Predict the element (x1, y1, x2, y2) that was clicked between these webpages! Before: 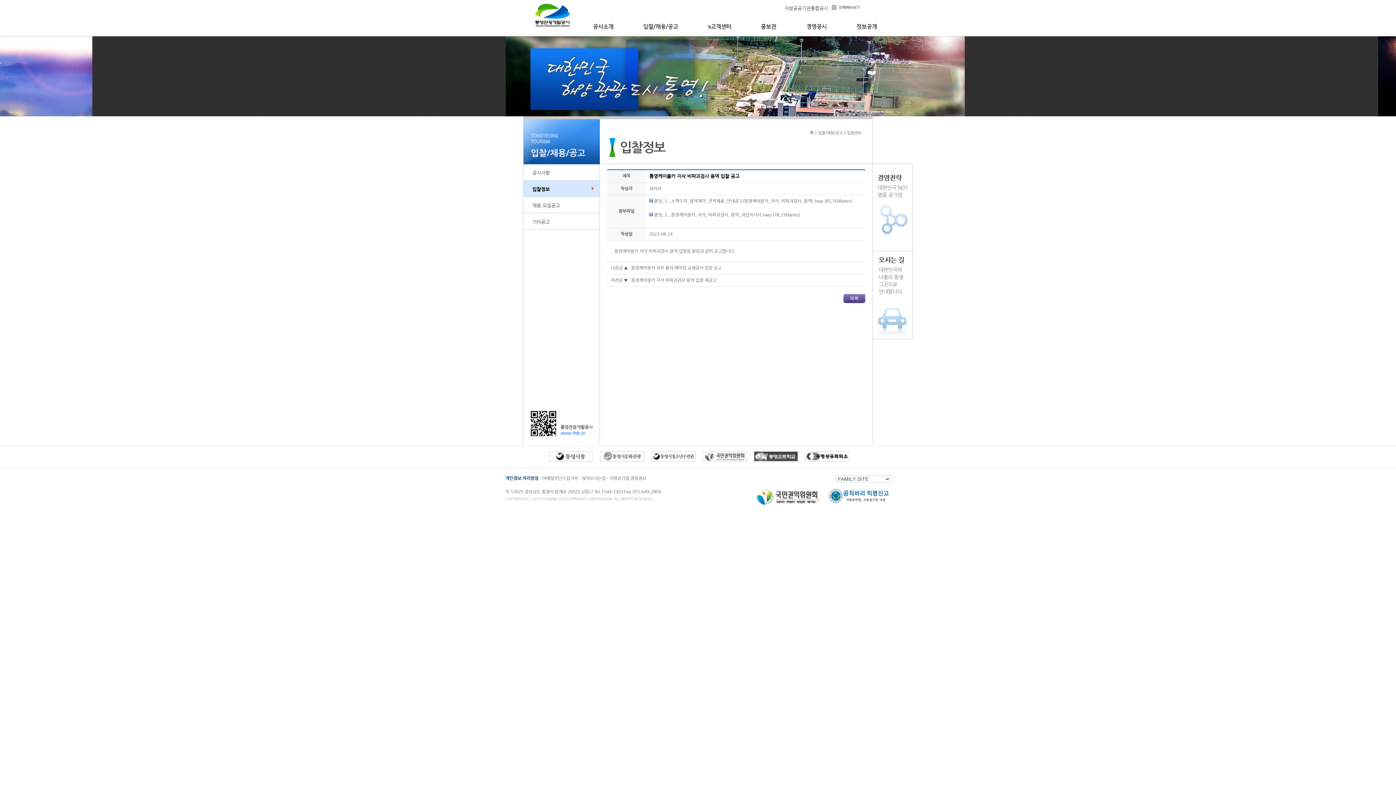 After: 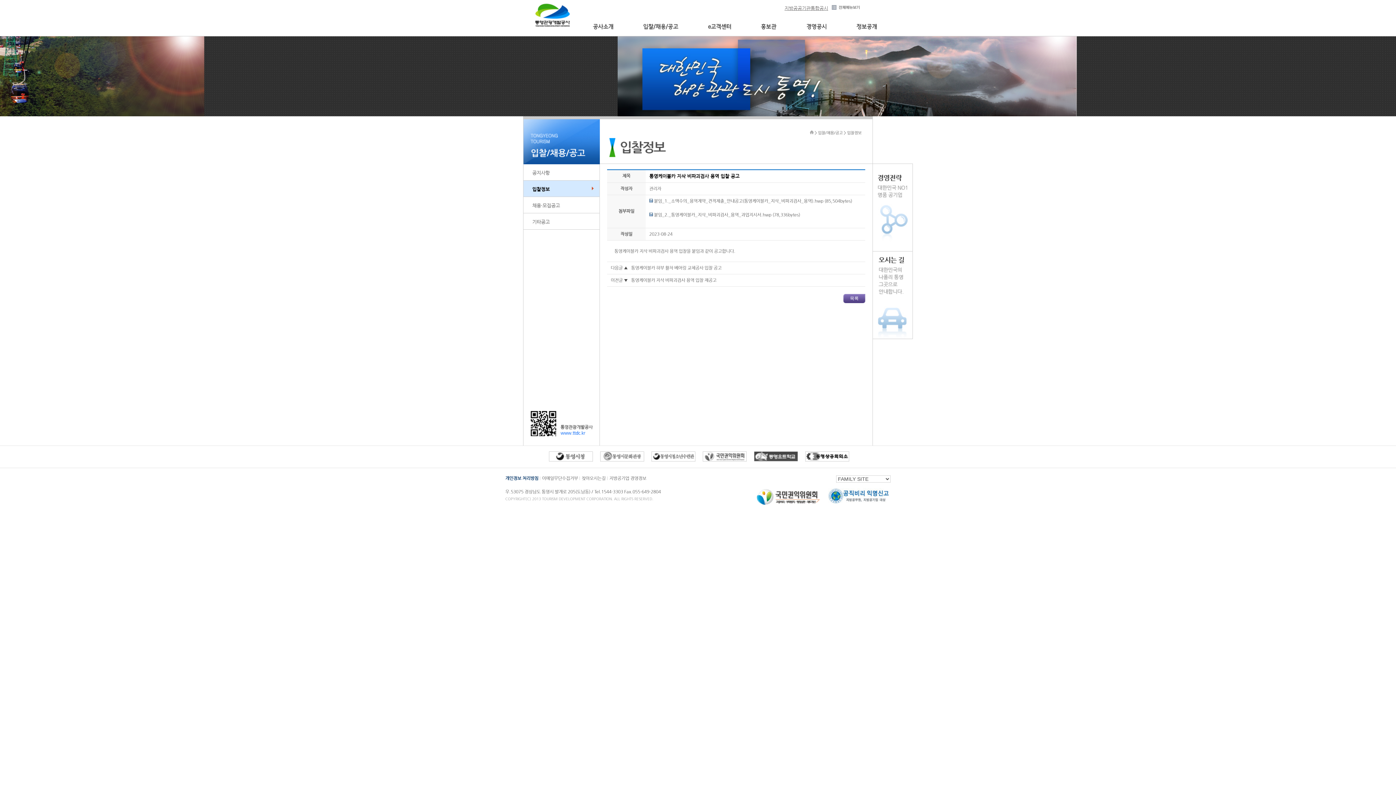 Action: label: 지방공공기관통합공시 bbox: (784, 5, 828, 10)